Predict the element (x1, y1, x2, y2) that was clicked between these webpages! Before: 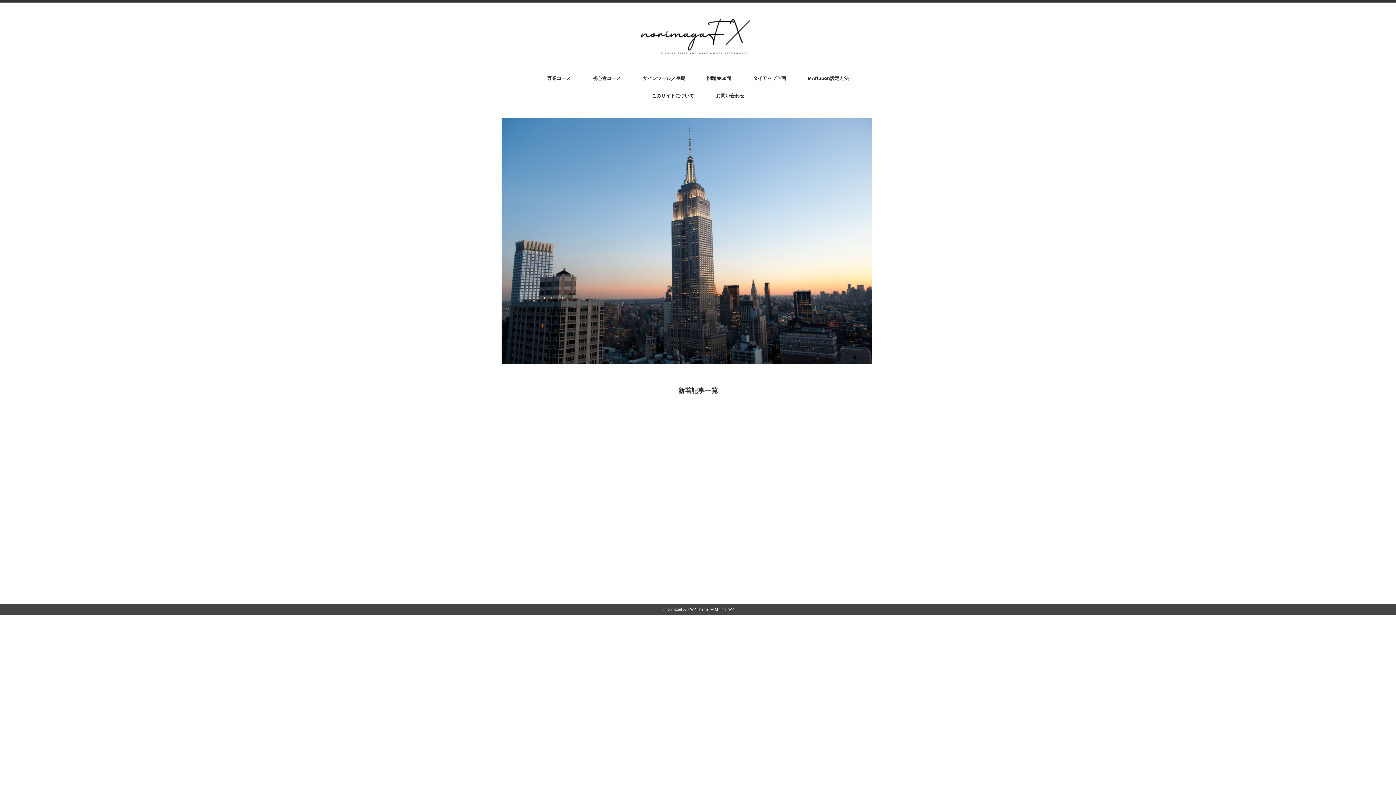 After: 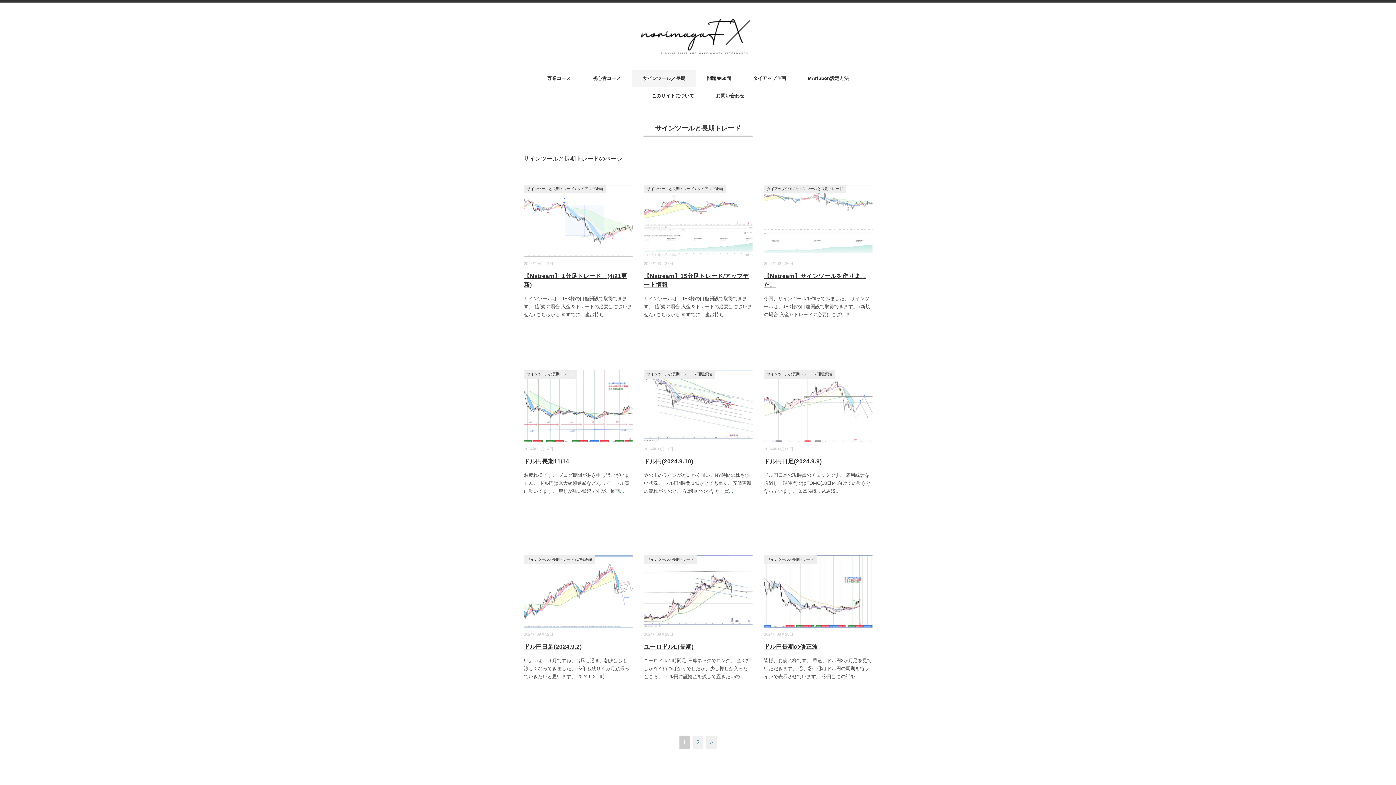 Action: bbox: (632, 69, 696, 87) label: サインツール／長期